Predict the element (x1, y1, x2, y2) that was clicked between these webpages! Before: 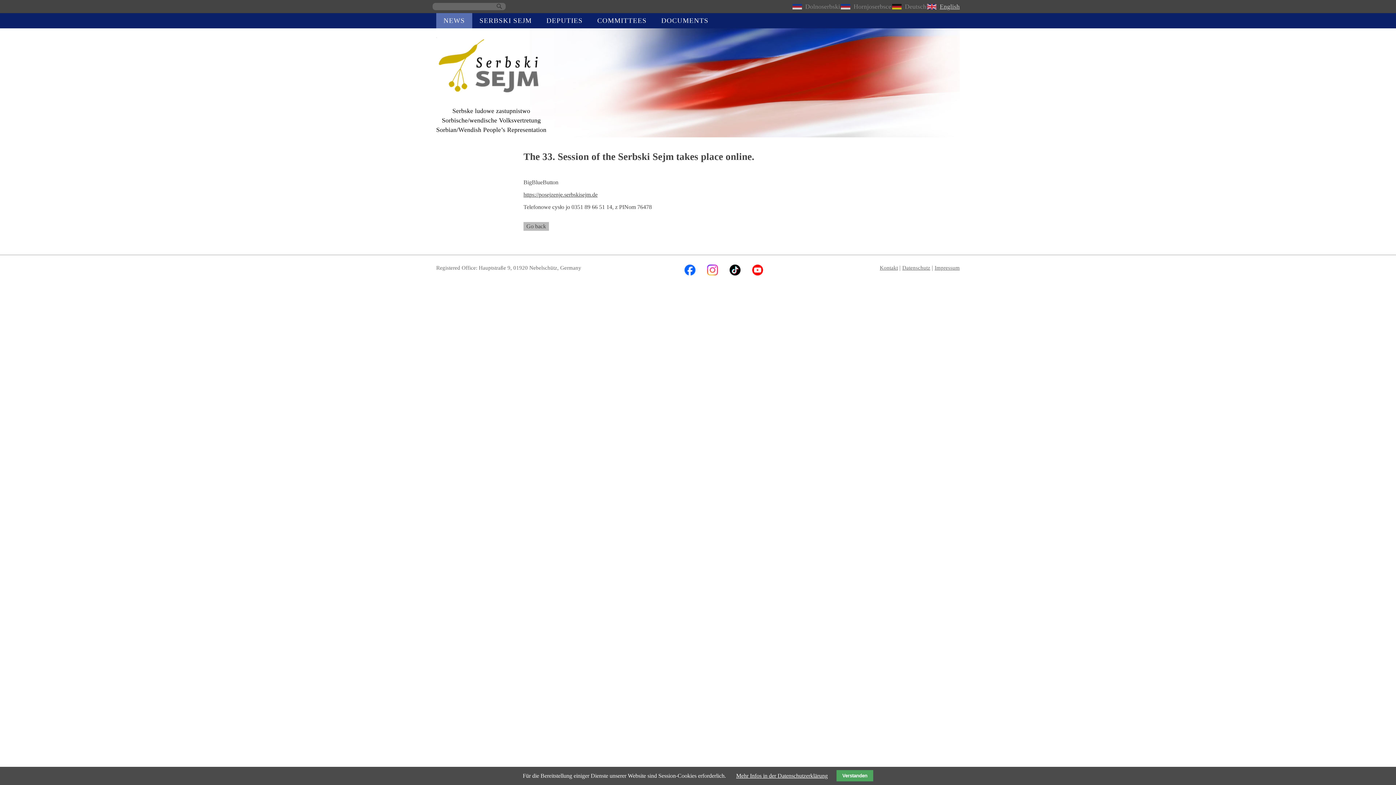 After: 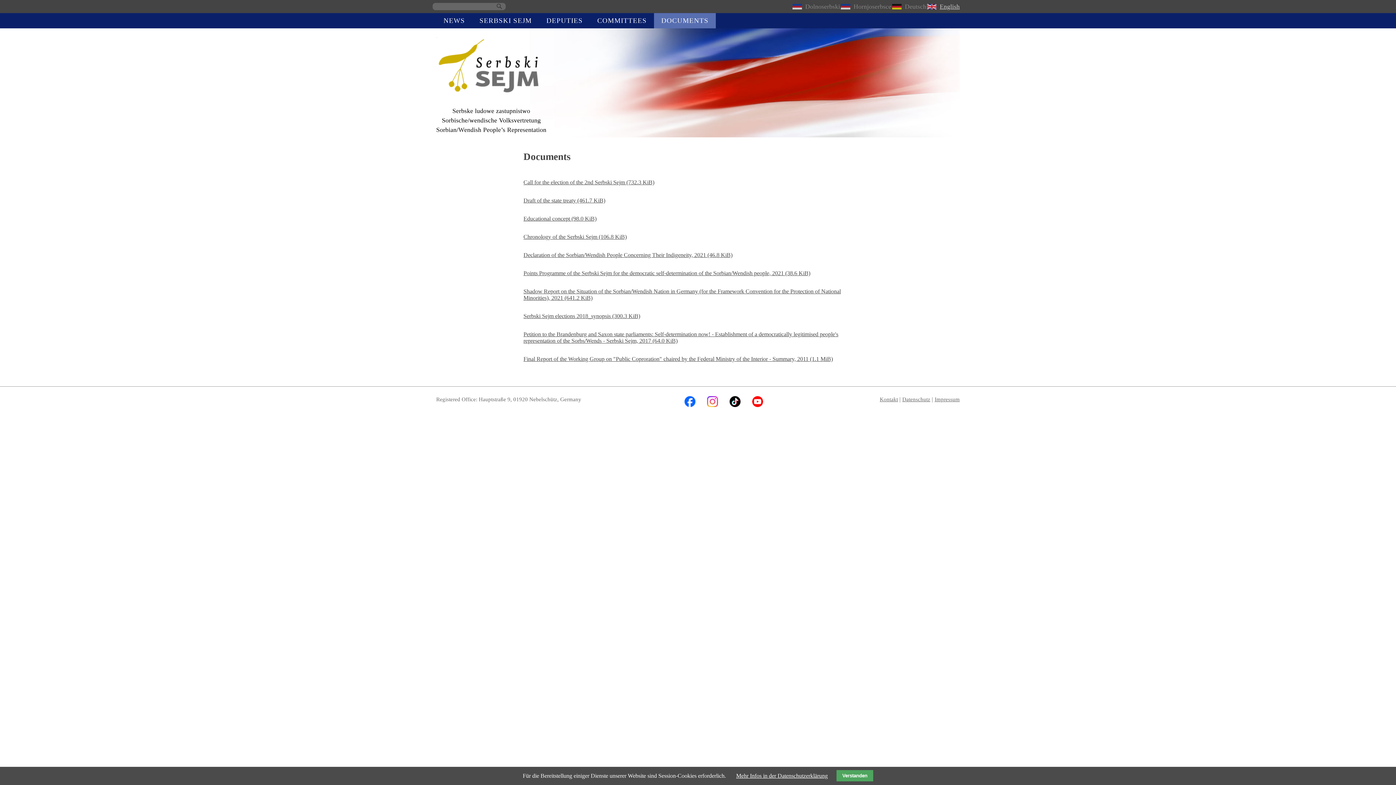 Action: label: DOCUMENTS bbox: (654, 13, 716, 28)